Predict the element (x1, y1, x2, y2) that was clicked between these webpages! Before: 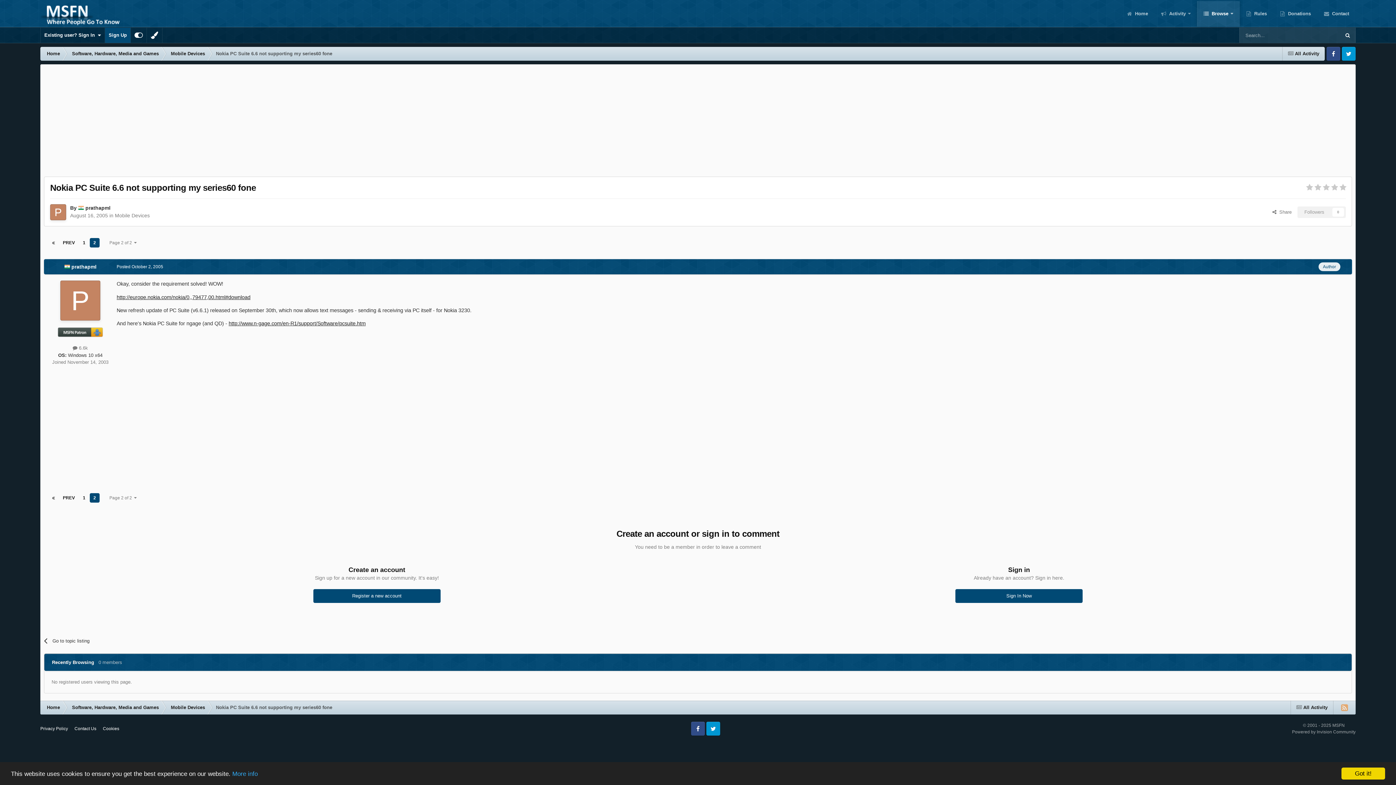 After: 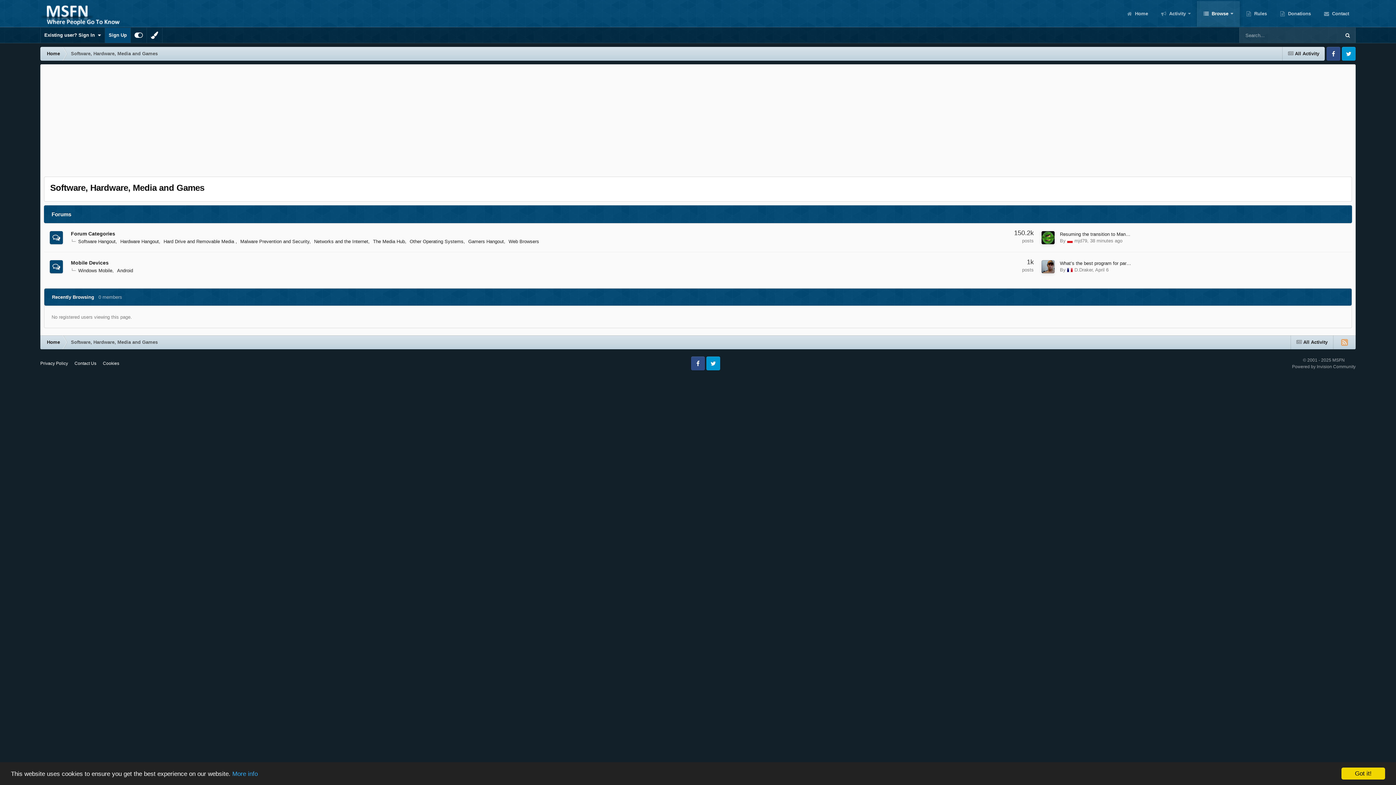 Action: label: Software, Hardware, Media and Games bbox: (65, 700, 164, 714)